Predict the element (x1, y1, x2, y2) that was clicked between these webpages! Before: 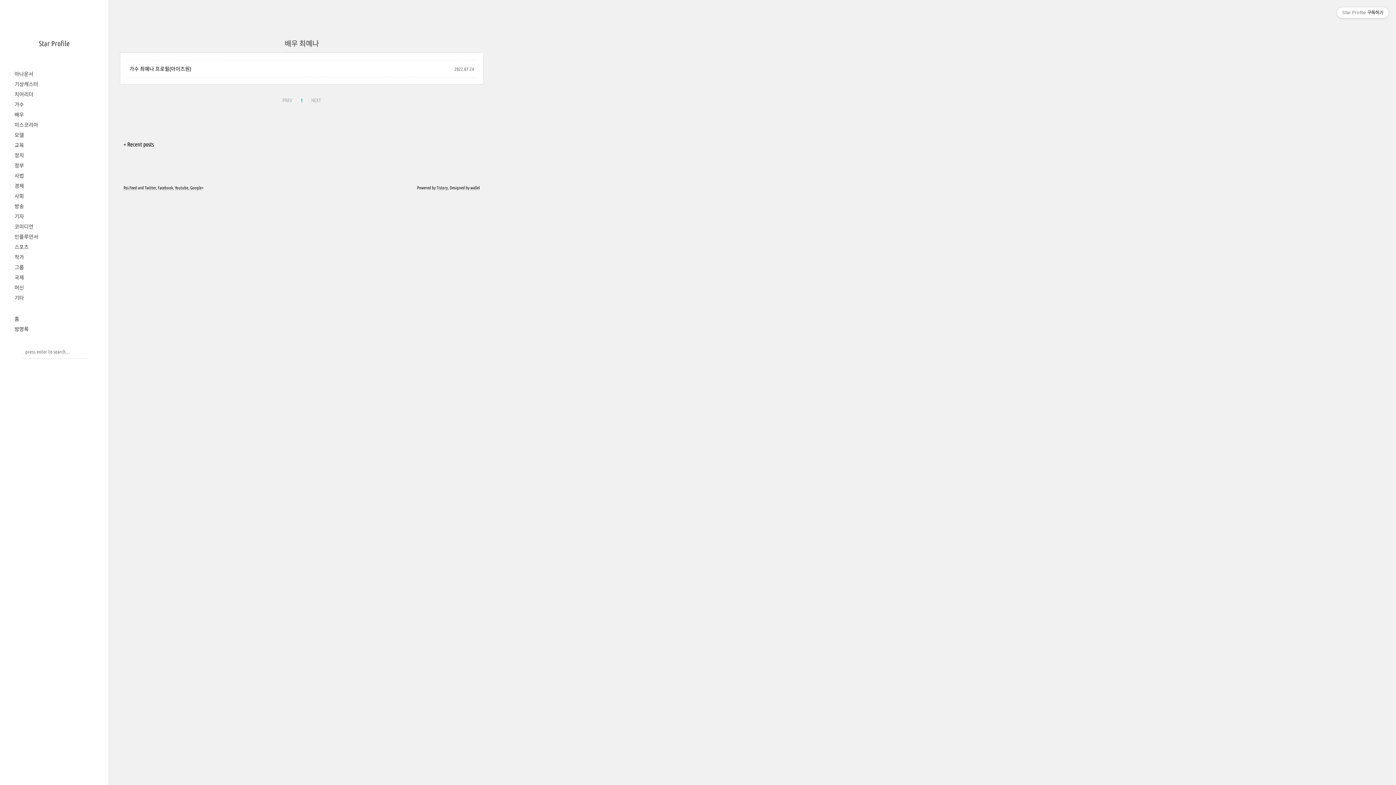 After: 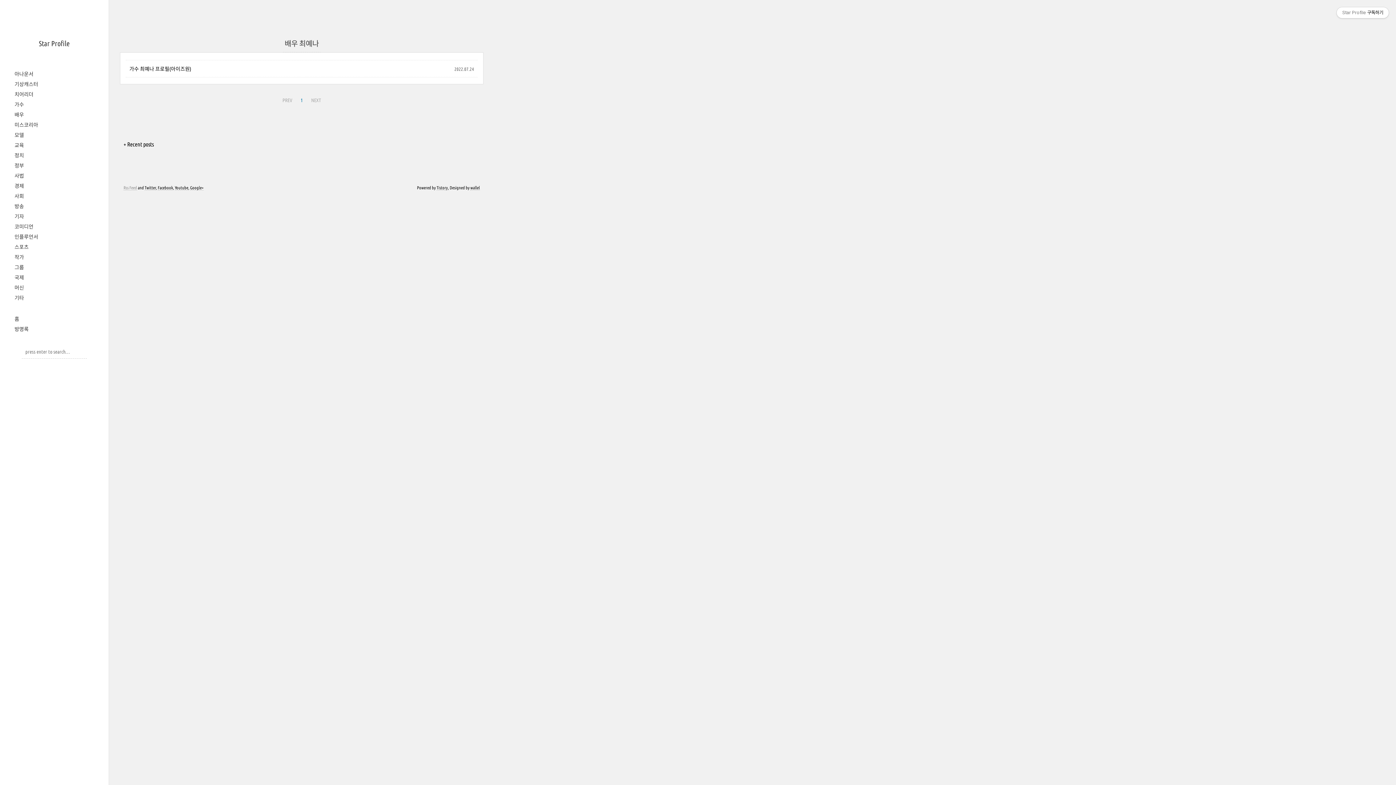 Action: label: Rss Feed bbox: (123, 185, 137, 190)